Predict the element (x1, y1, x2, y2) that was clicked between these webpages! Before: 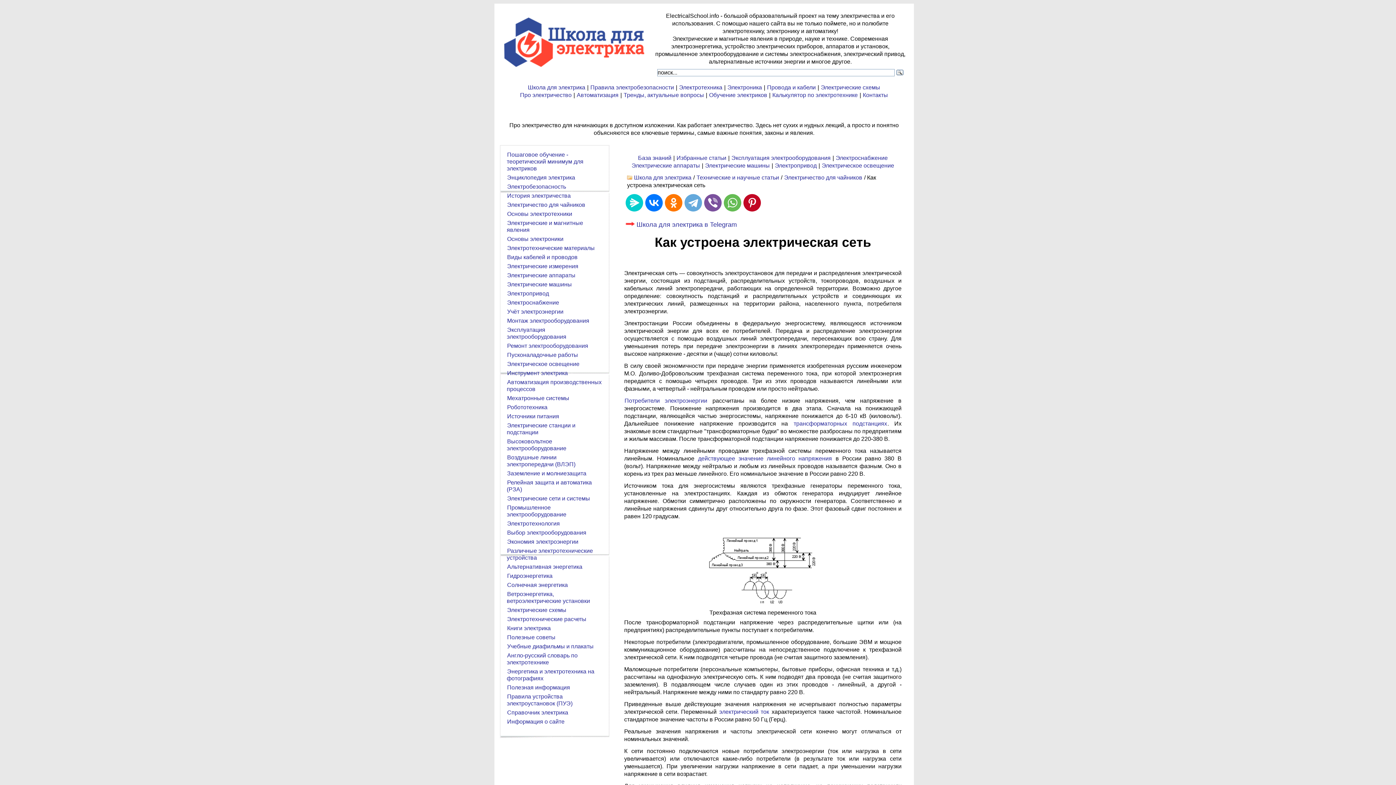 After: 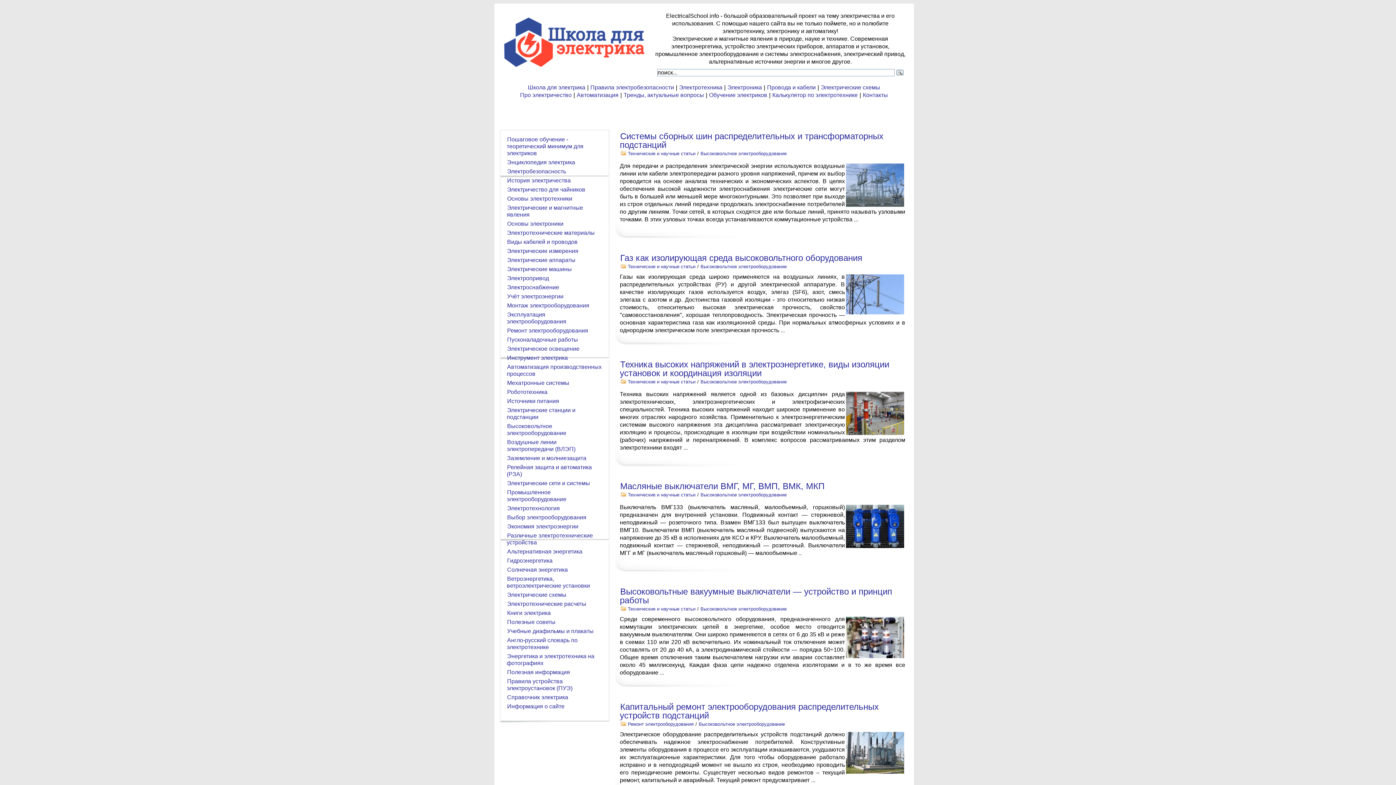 Action: label: Высоковольтное электрооборудование bbox: (506, 438, 566, 452)